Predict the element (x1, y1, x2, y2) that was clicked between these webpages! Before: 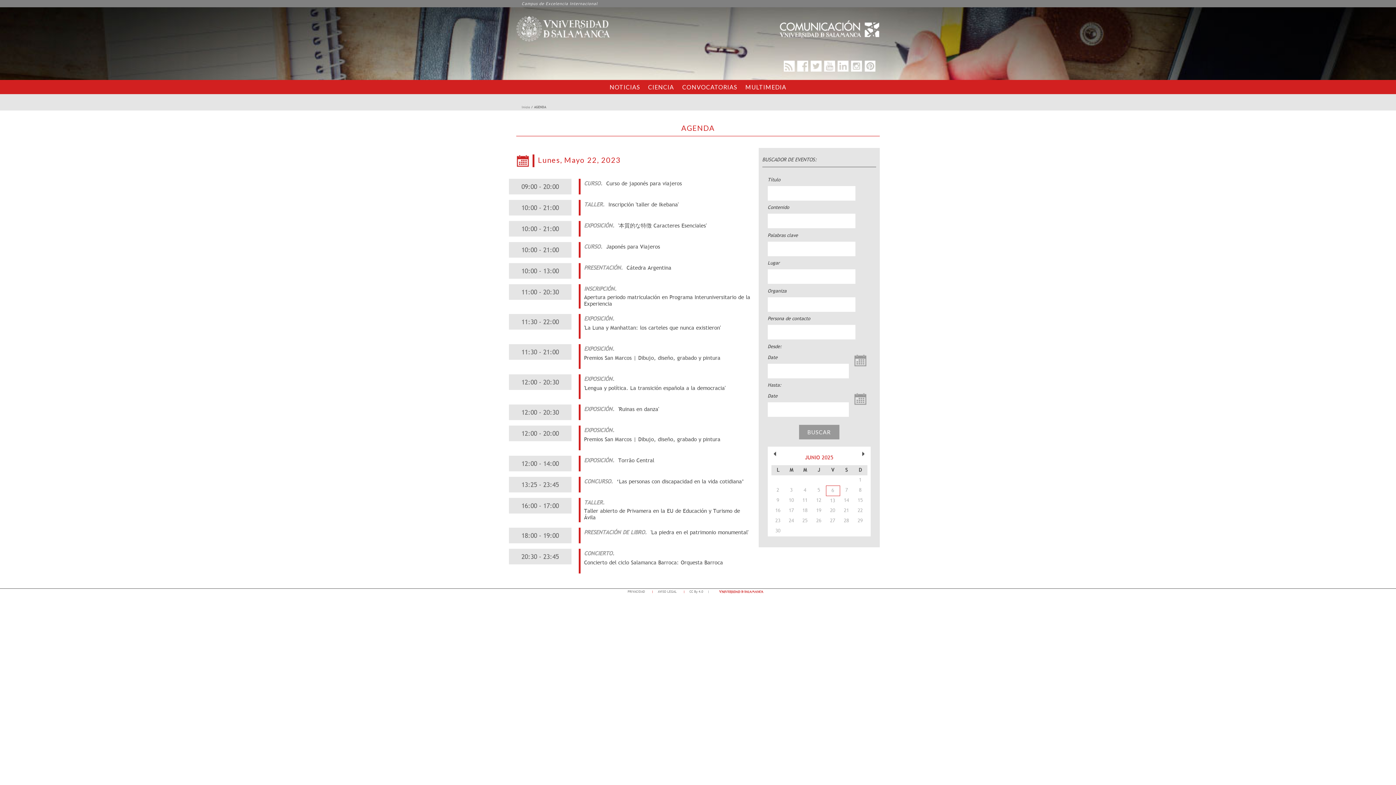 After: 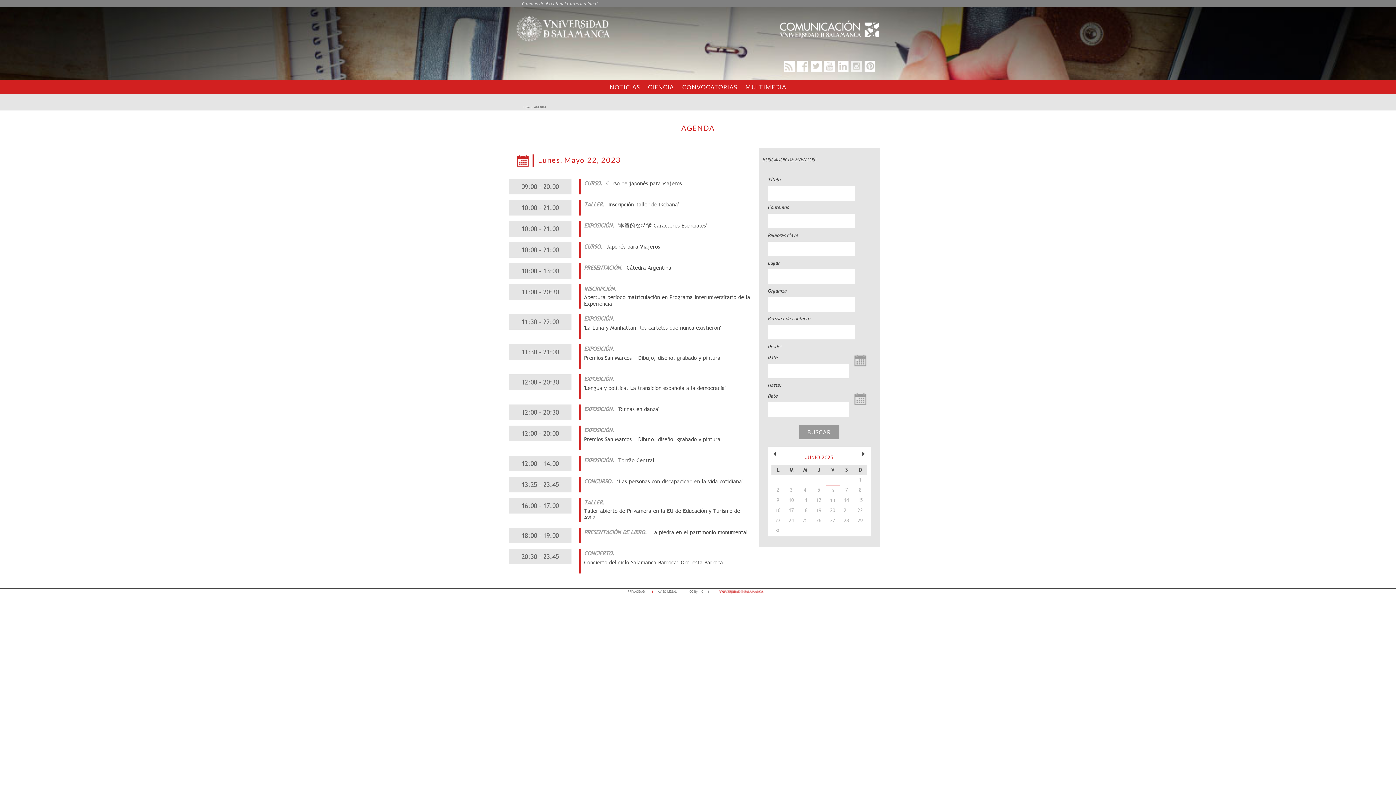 Action: bbox: (851, 60, 862, 71)